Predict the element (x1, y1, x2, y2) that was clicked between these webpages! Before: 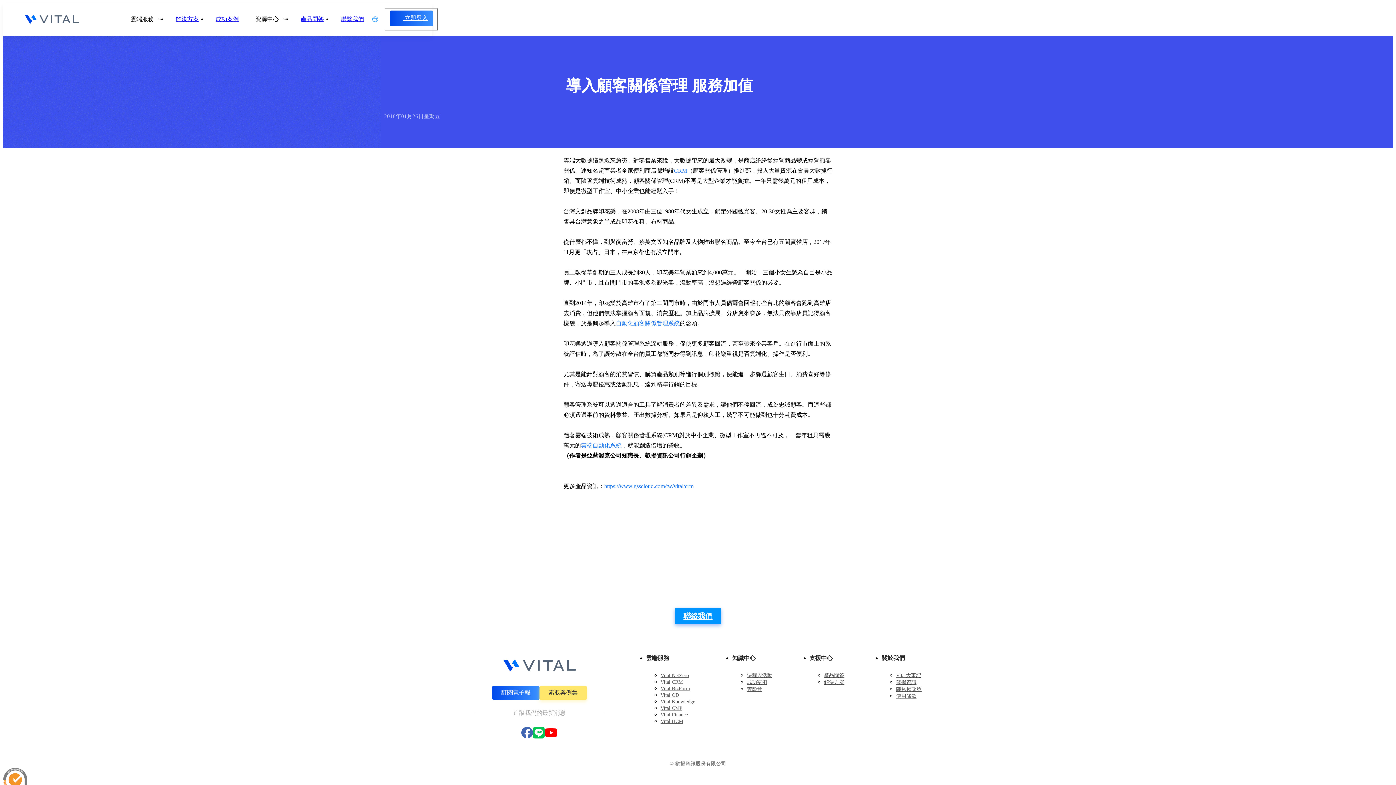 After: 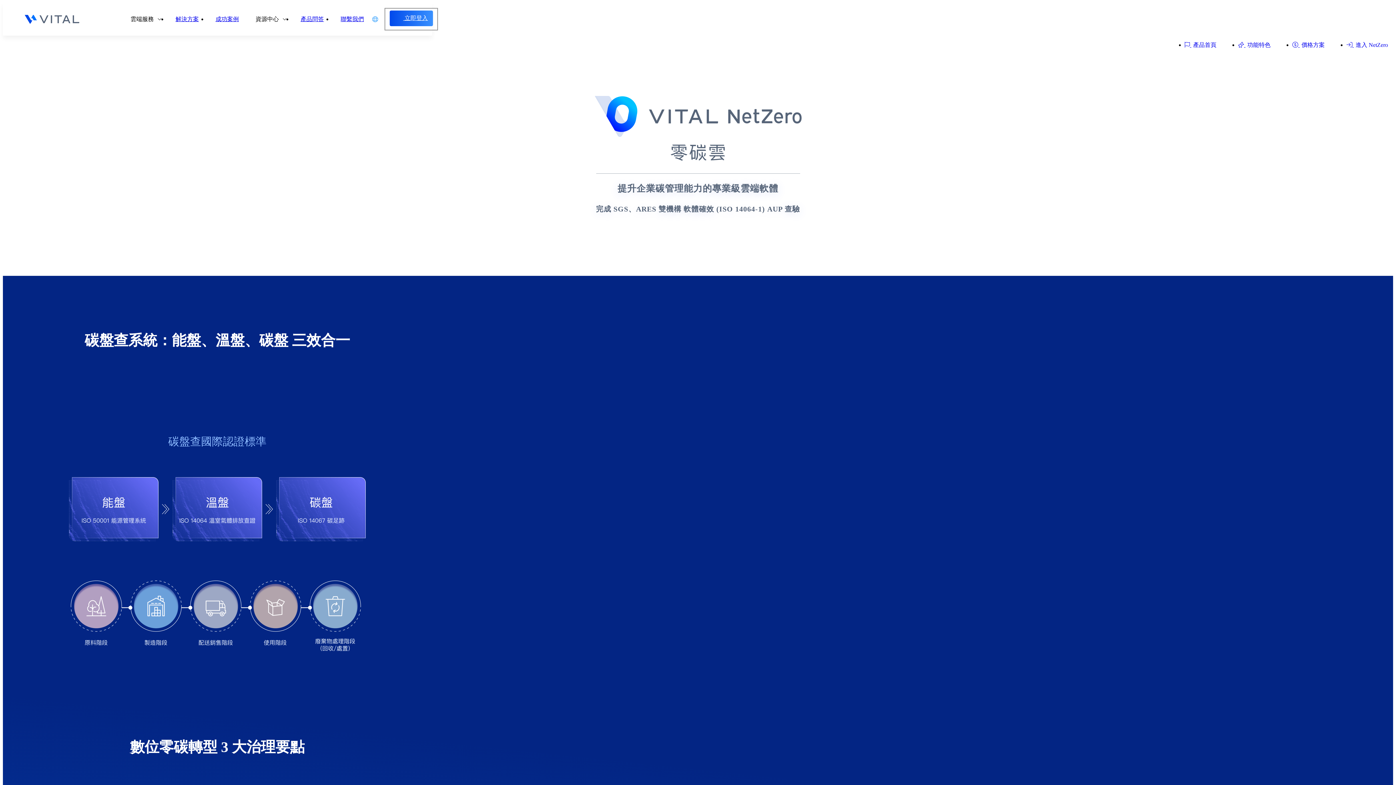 Action: label: Vital NetZero bbox: (660, 673, 689, 678)